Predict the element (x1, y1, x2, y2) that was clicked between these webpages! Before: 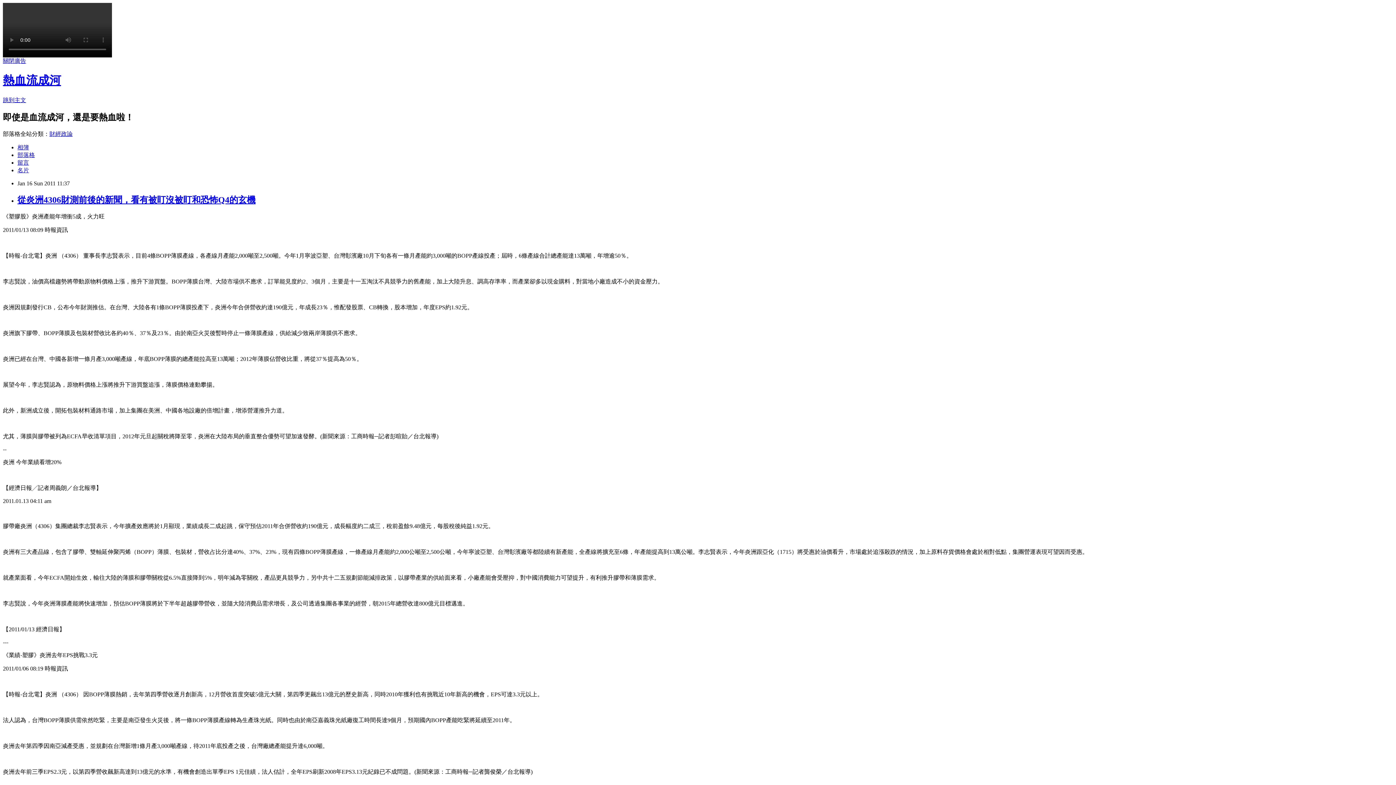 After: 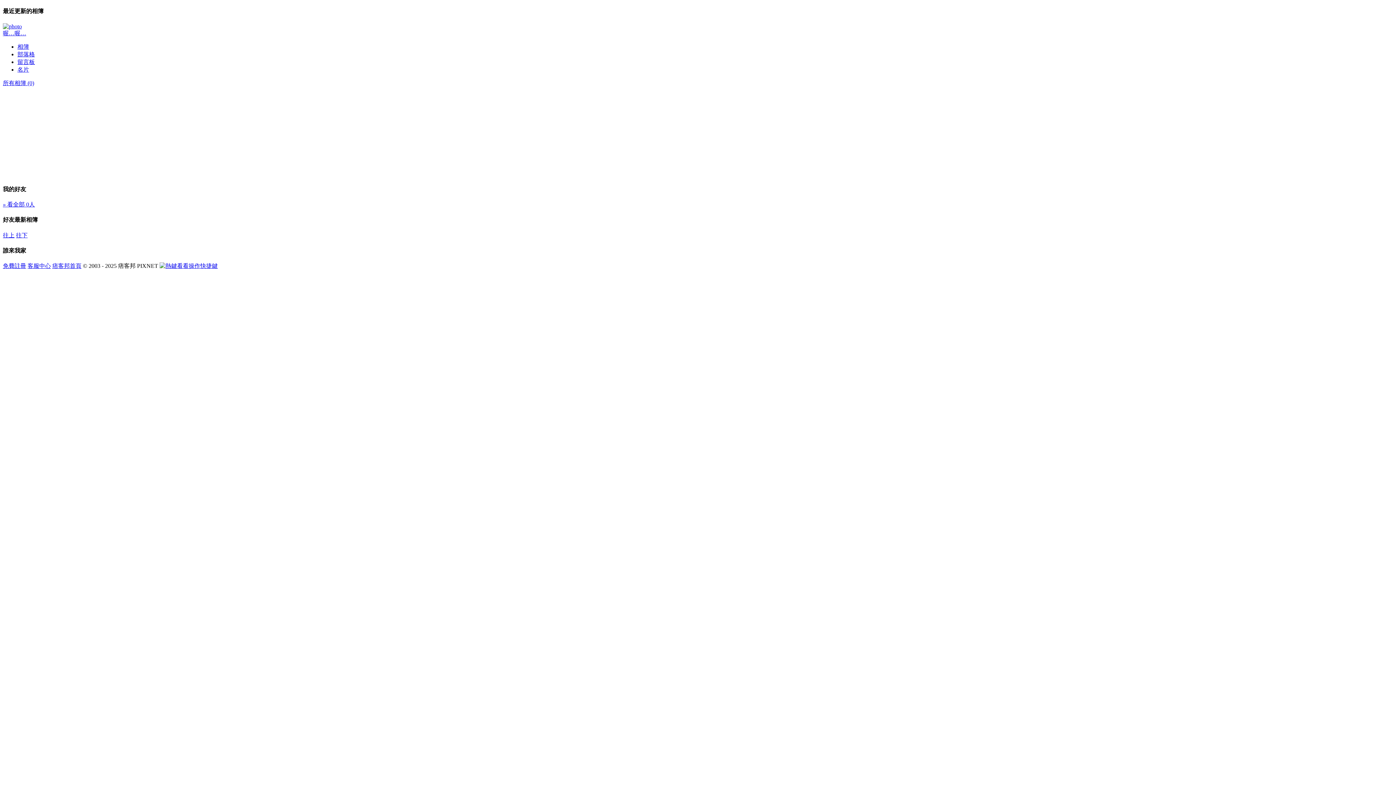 Action: label: 相簿 bbox: (17, 144, 29, 150)